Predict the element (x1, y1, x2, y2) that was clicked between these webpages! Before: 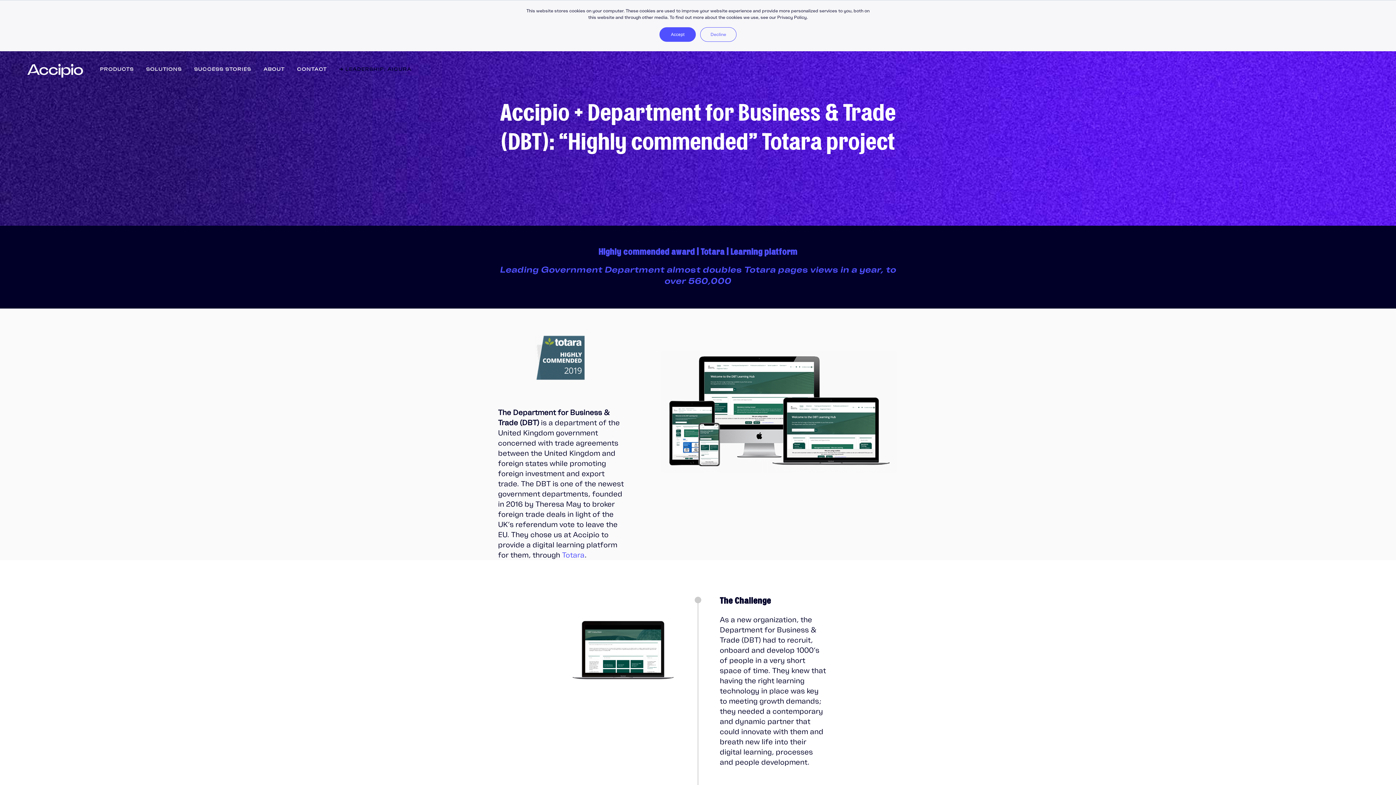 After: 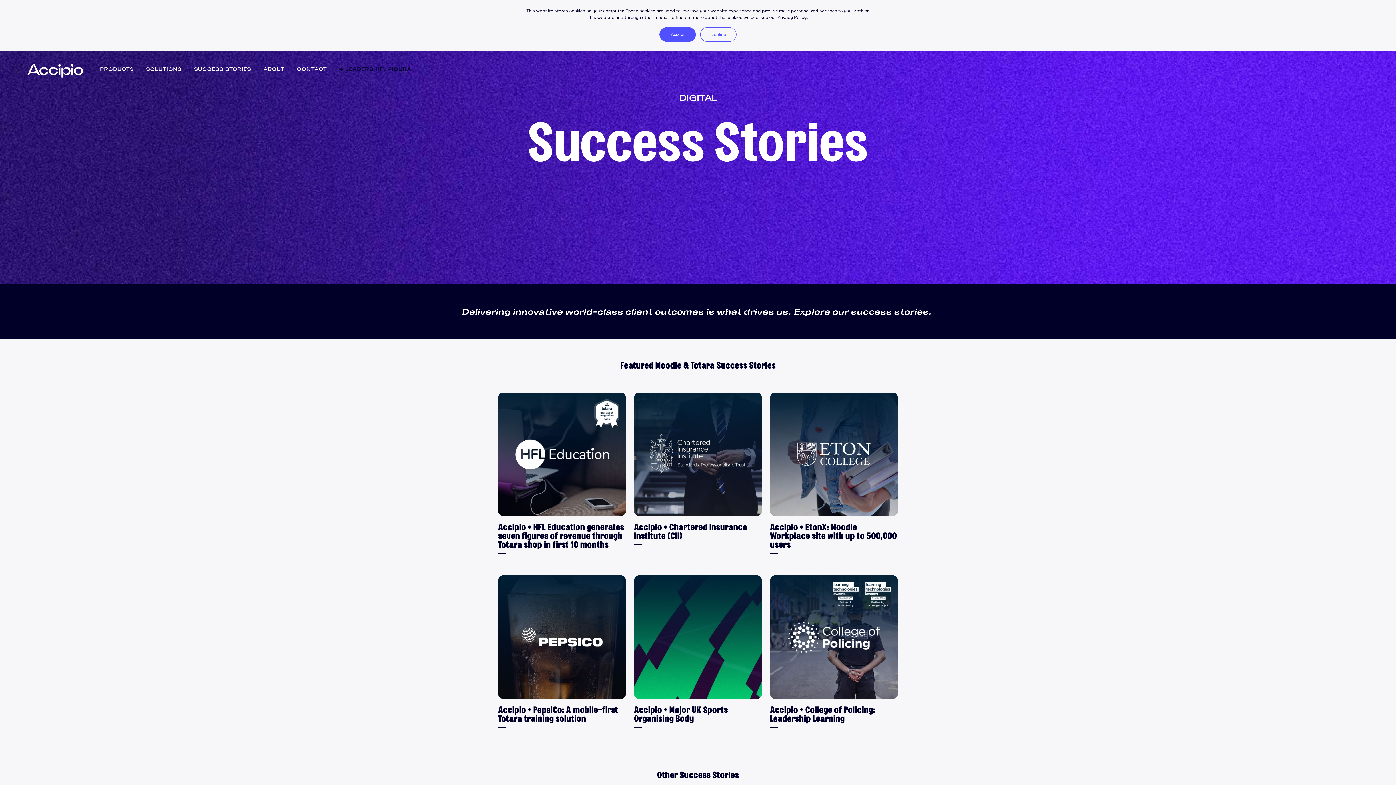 Action: label: SUCCESS STORIES bbox: (187, 51, 257, 87)